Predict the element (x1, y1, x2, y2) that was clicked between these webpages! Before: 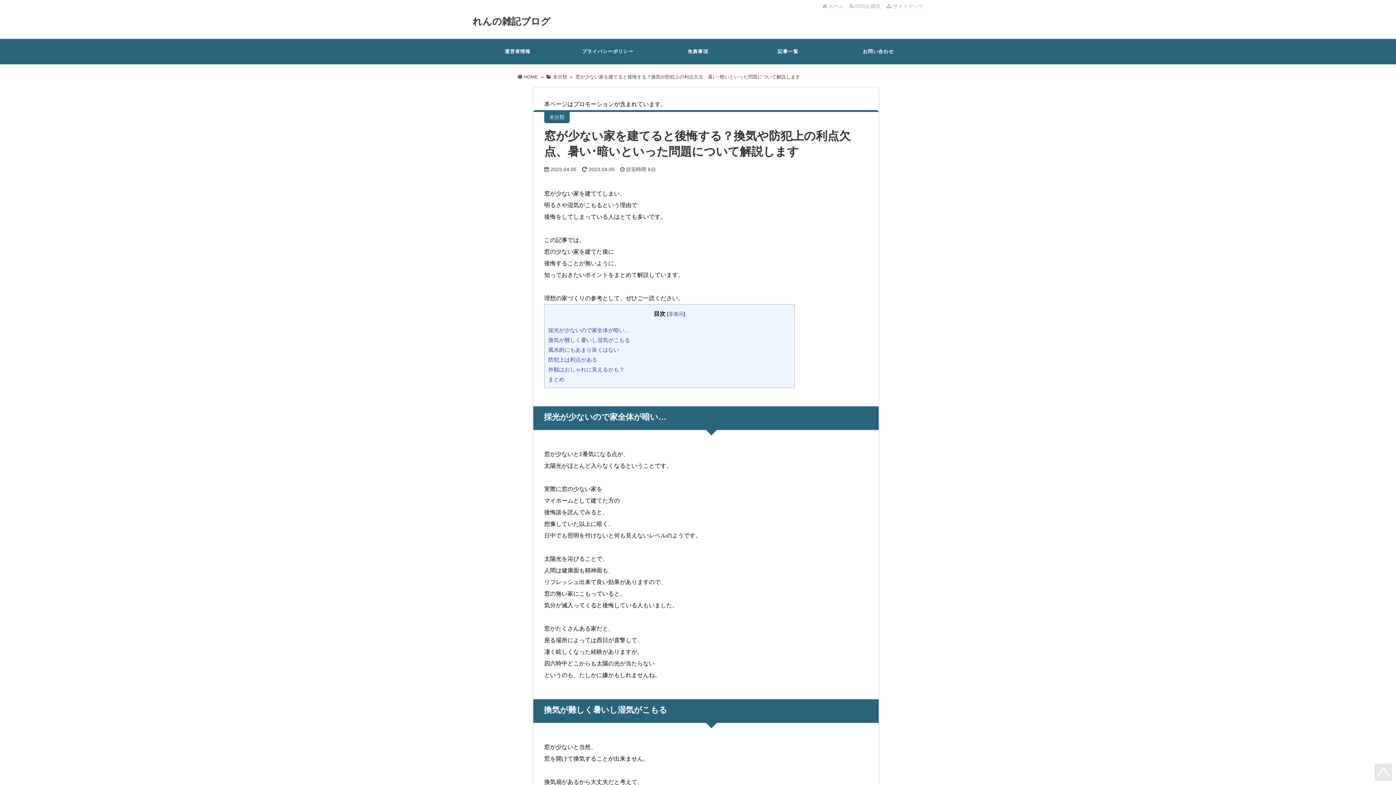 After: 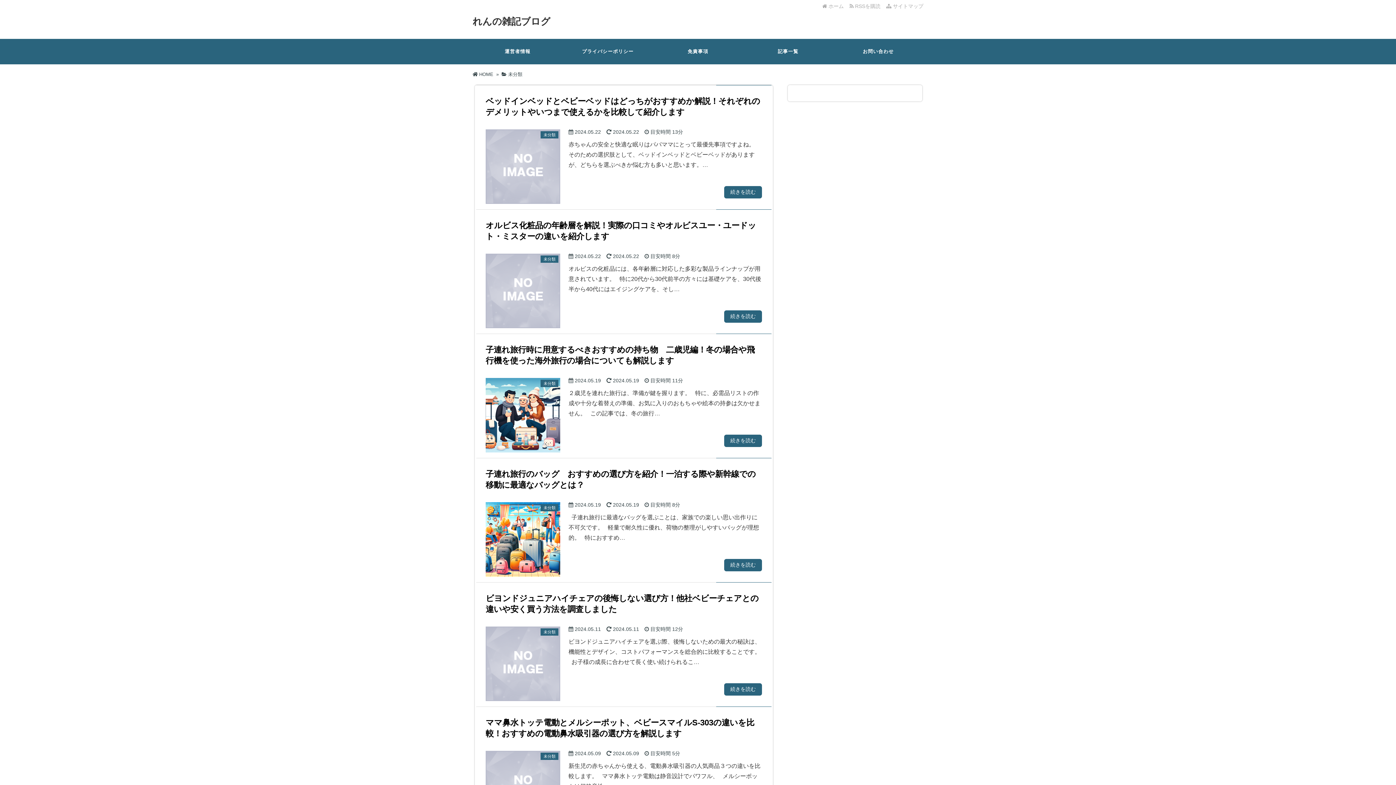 Action: bbox: (743, 38, 833, 64) label: 記事一覧